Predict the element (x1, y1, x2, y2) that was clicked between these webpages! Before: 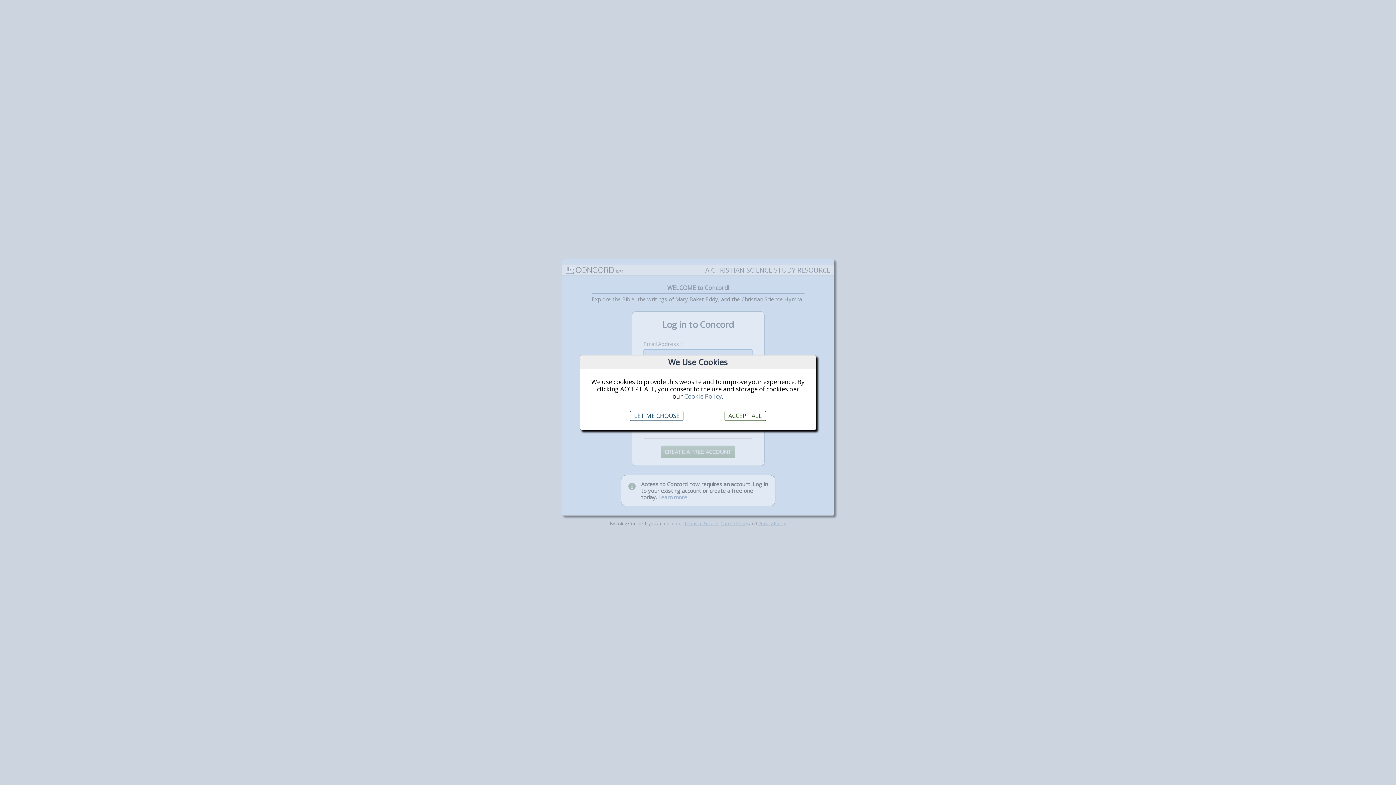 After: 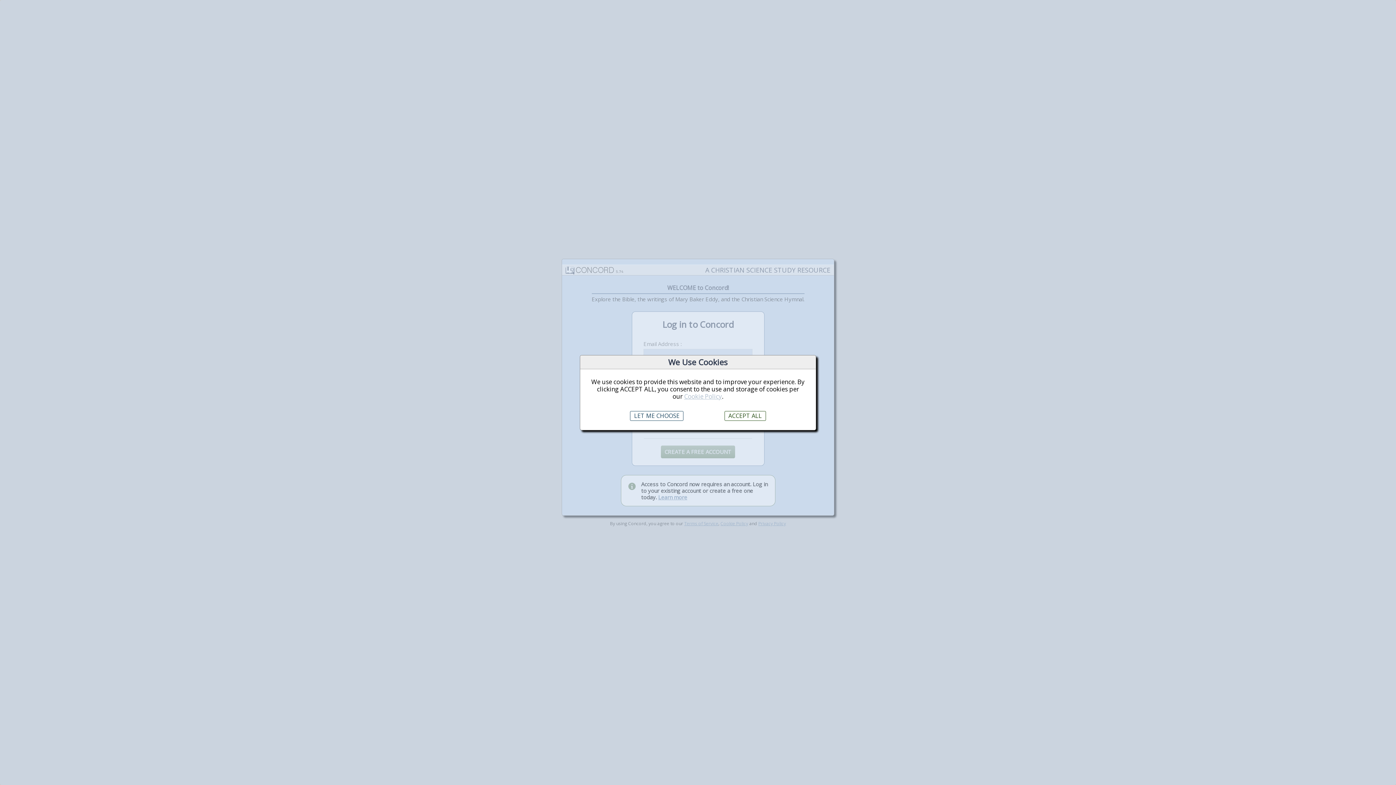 Action: label: Cookie Policy bbox: (684, 392, 722, 400)